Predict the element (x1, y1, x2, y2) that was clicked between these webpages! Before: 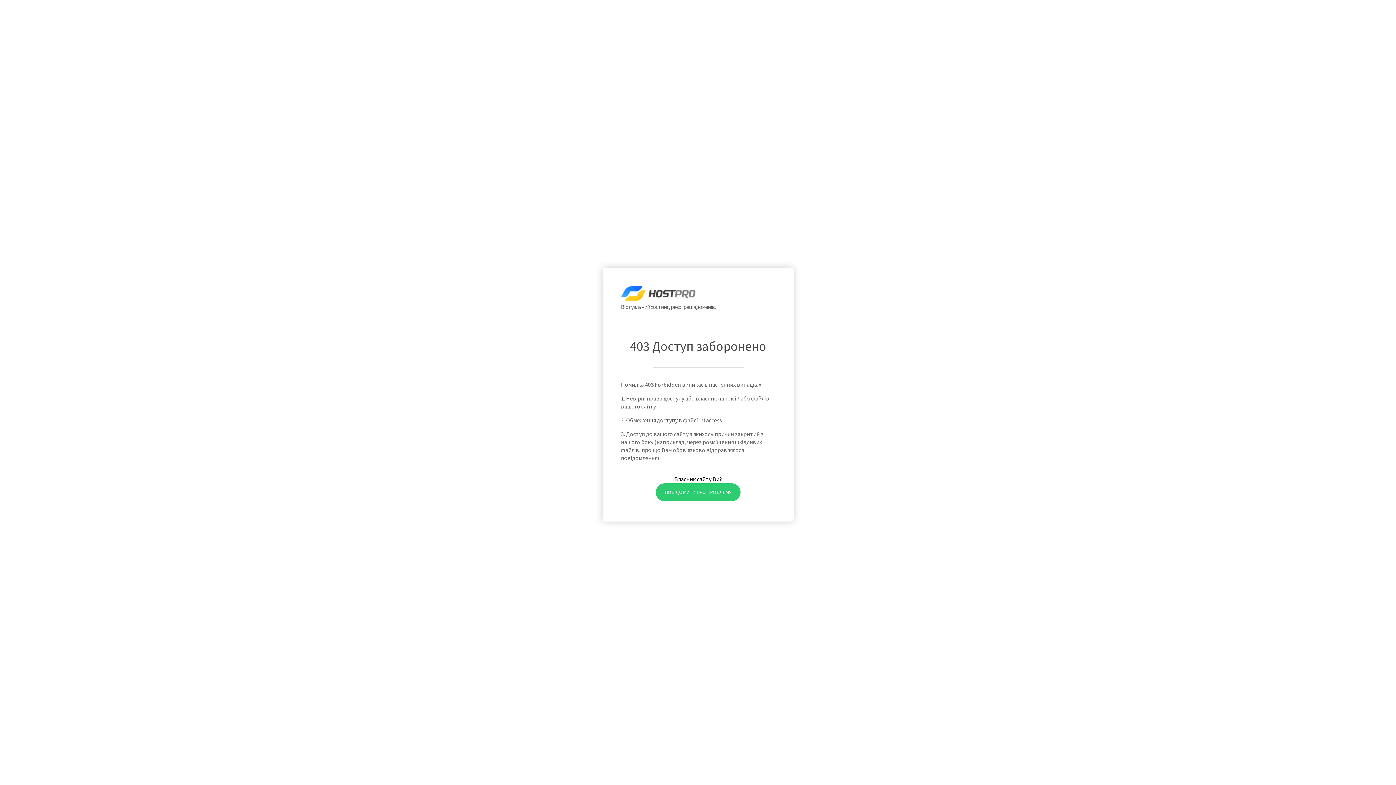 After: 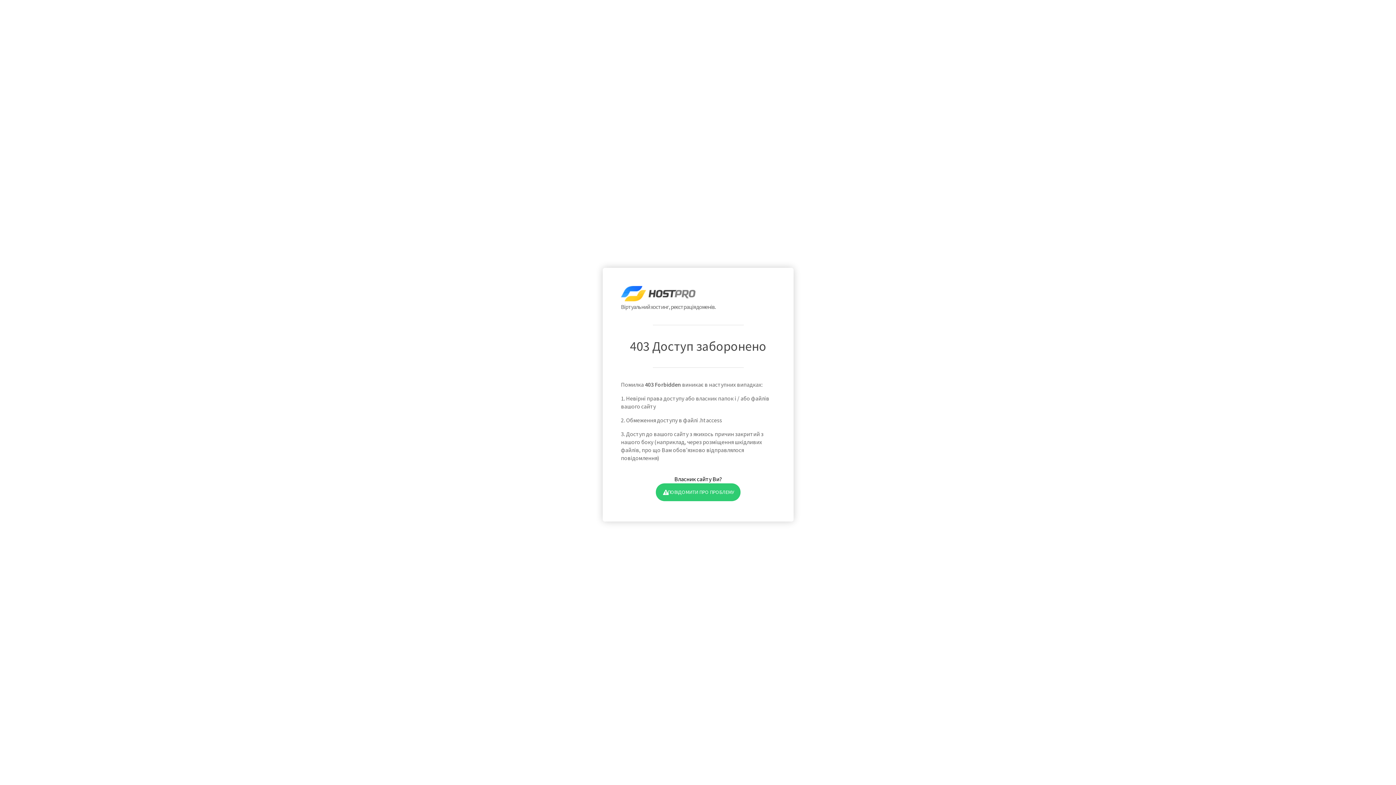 Action: label: ПОВІДОМИТИ ПРО ПРОБЛЕМУ bbox: (655, 483, 740, 501)